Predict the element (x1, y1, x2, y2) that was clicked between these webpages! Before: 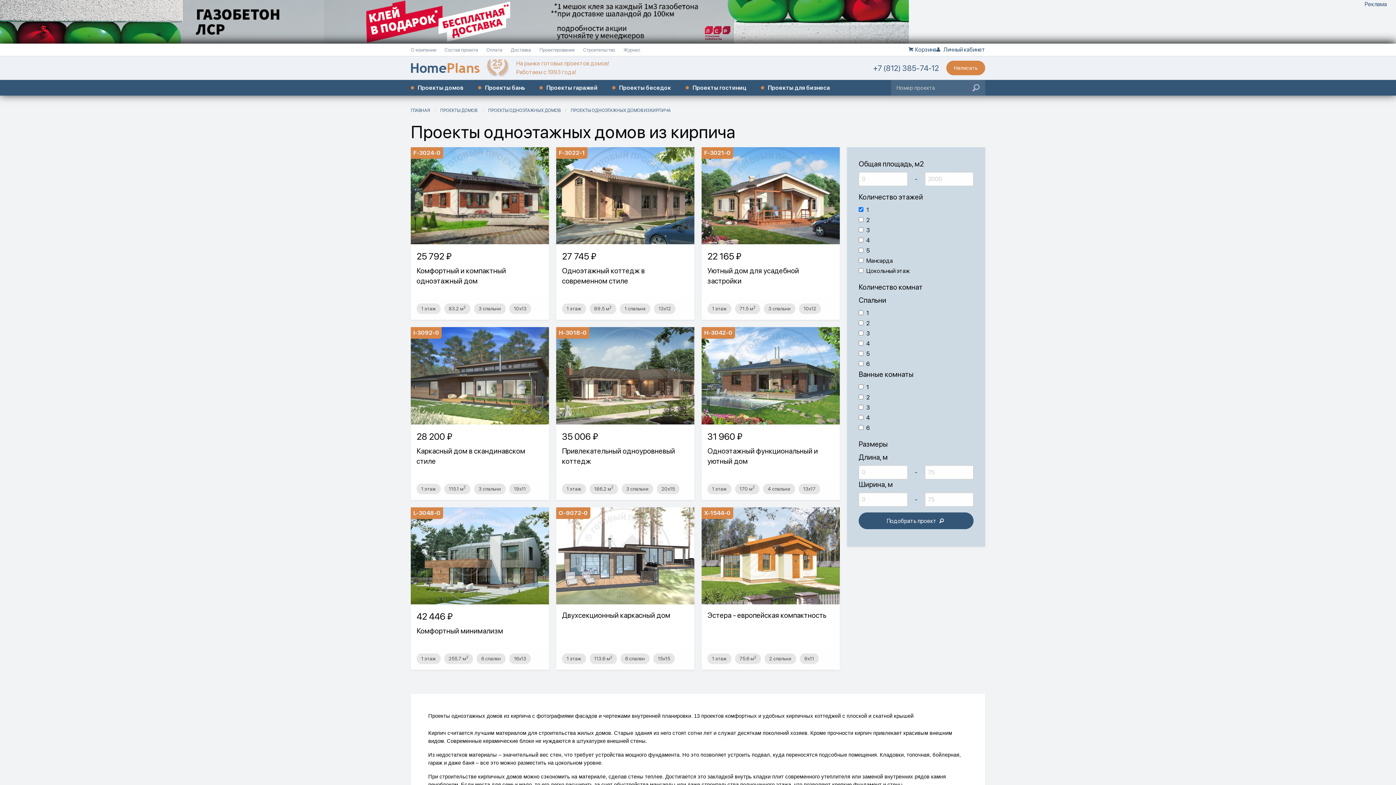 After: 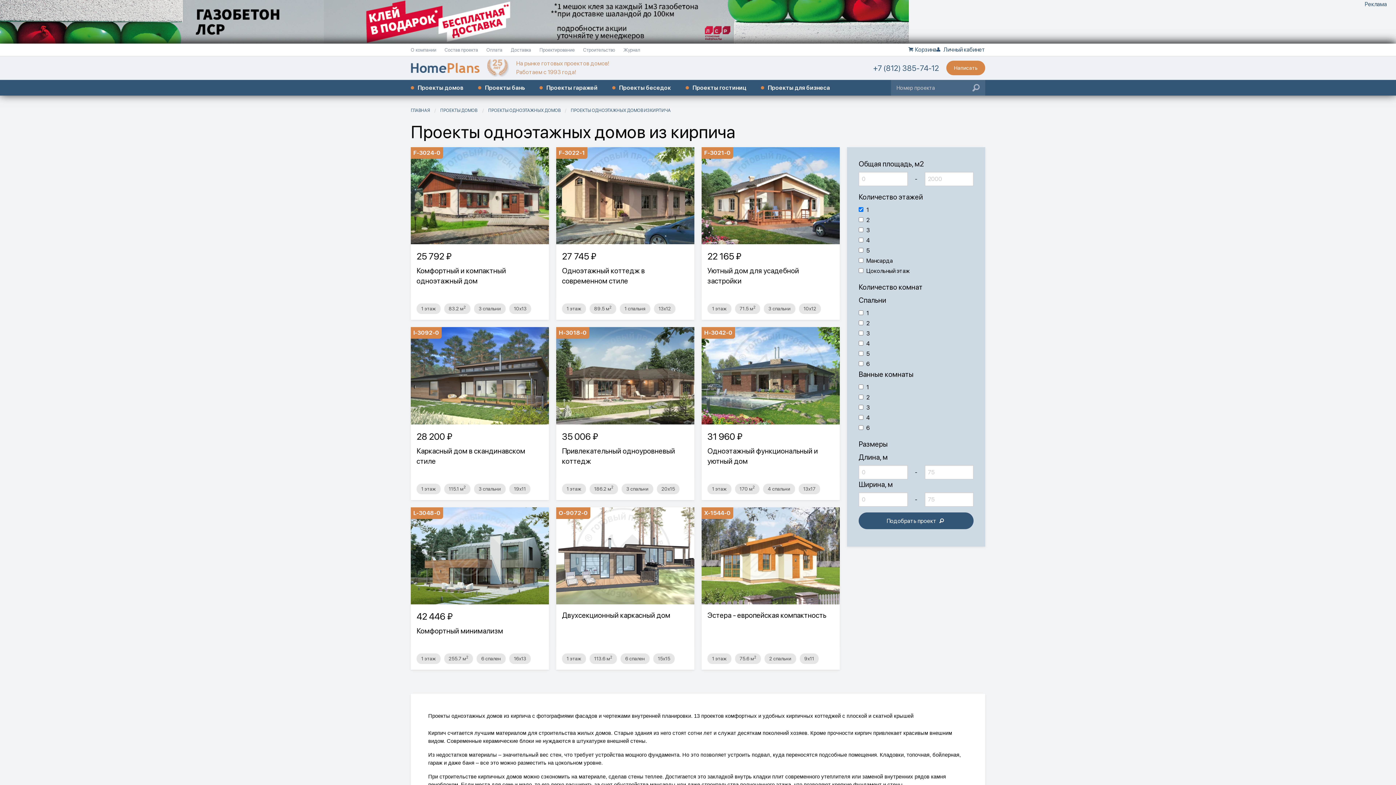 Action: bbox: (570, 108, 670, 113) label: ПРОЕКТЫ ОДНОЭТАЖНЫХ ДОМОВ ИЗ КИРПИЧА